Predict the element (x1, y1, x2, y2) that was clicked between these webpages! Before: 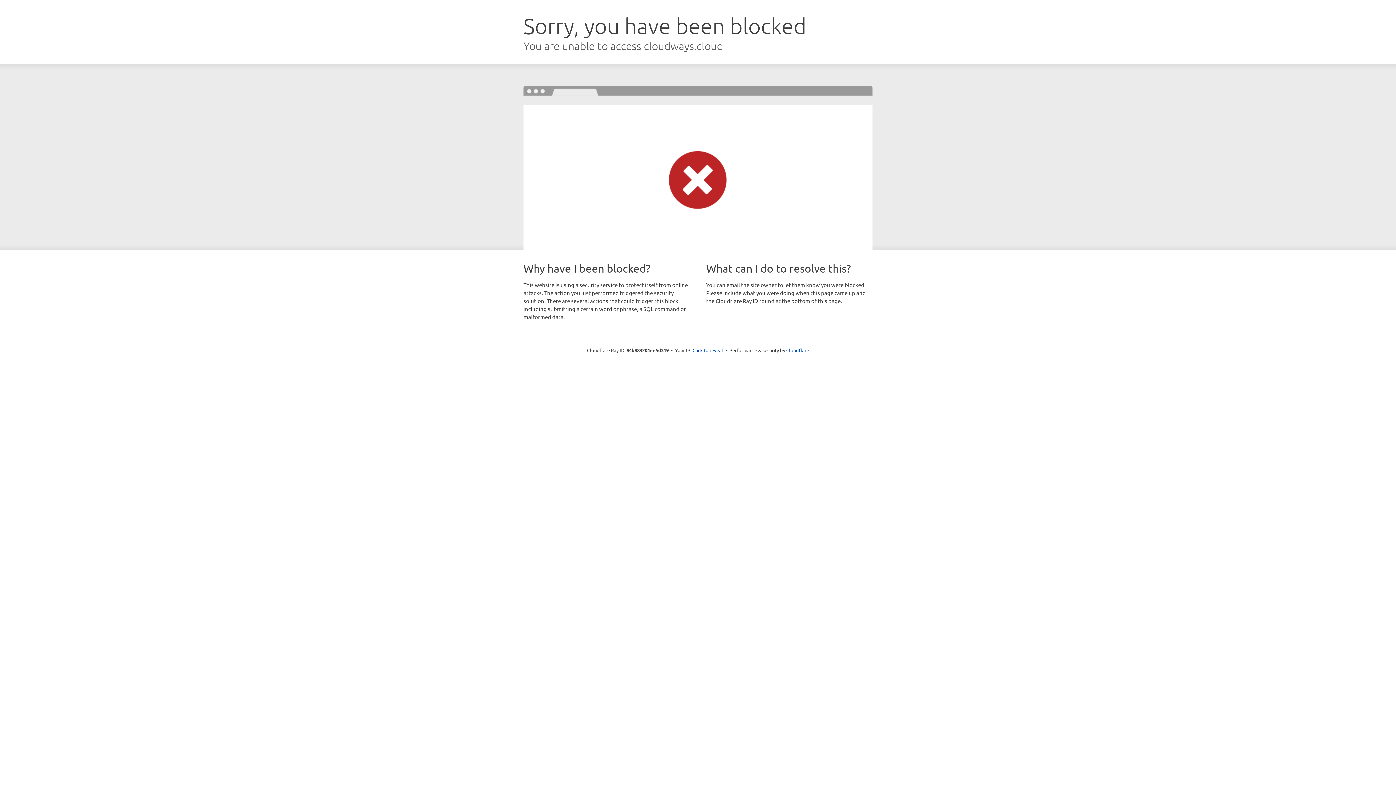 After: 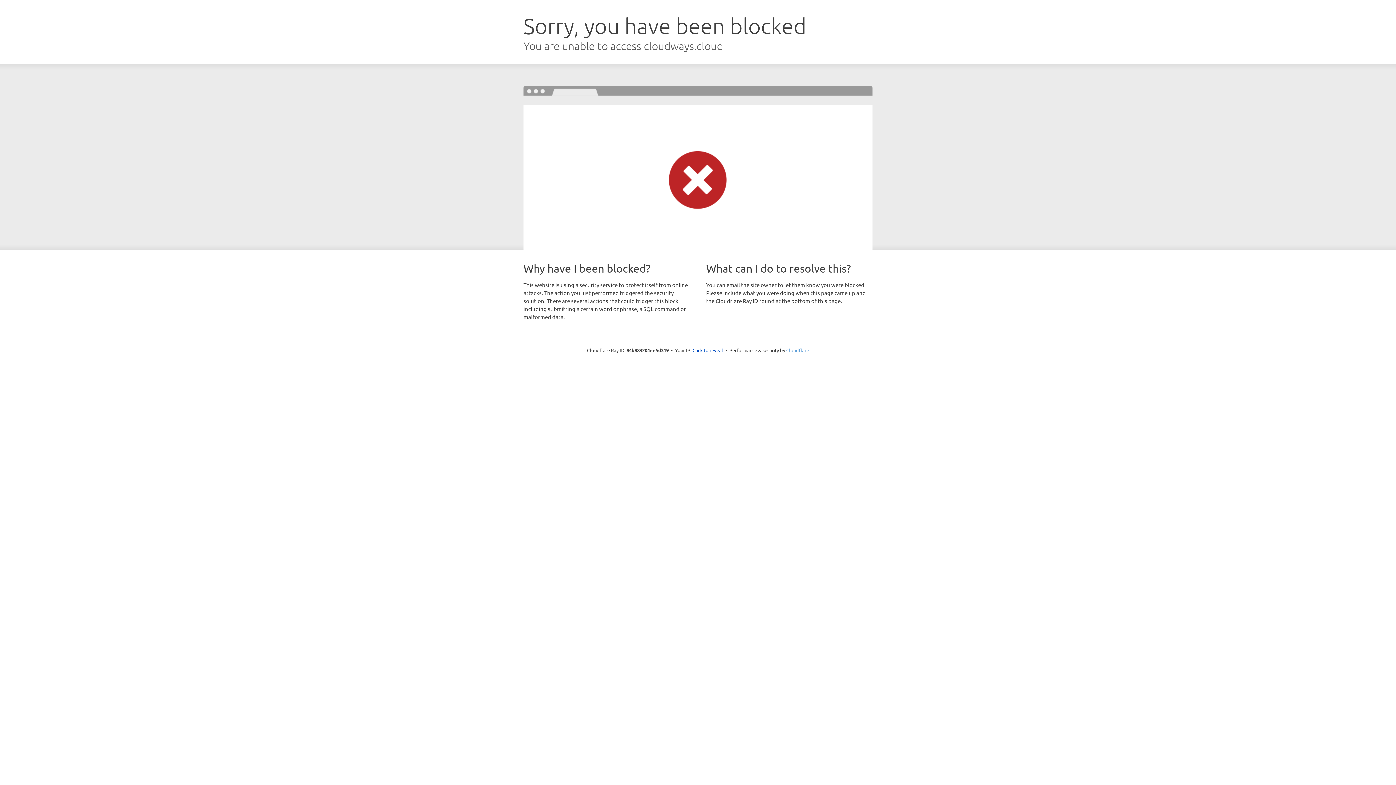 Action: label: Cloudflare bbox: (786, 347, 809, 353)